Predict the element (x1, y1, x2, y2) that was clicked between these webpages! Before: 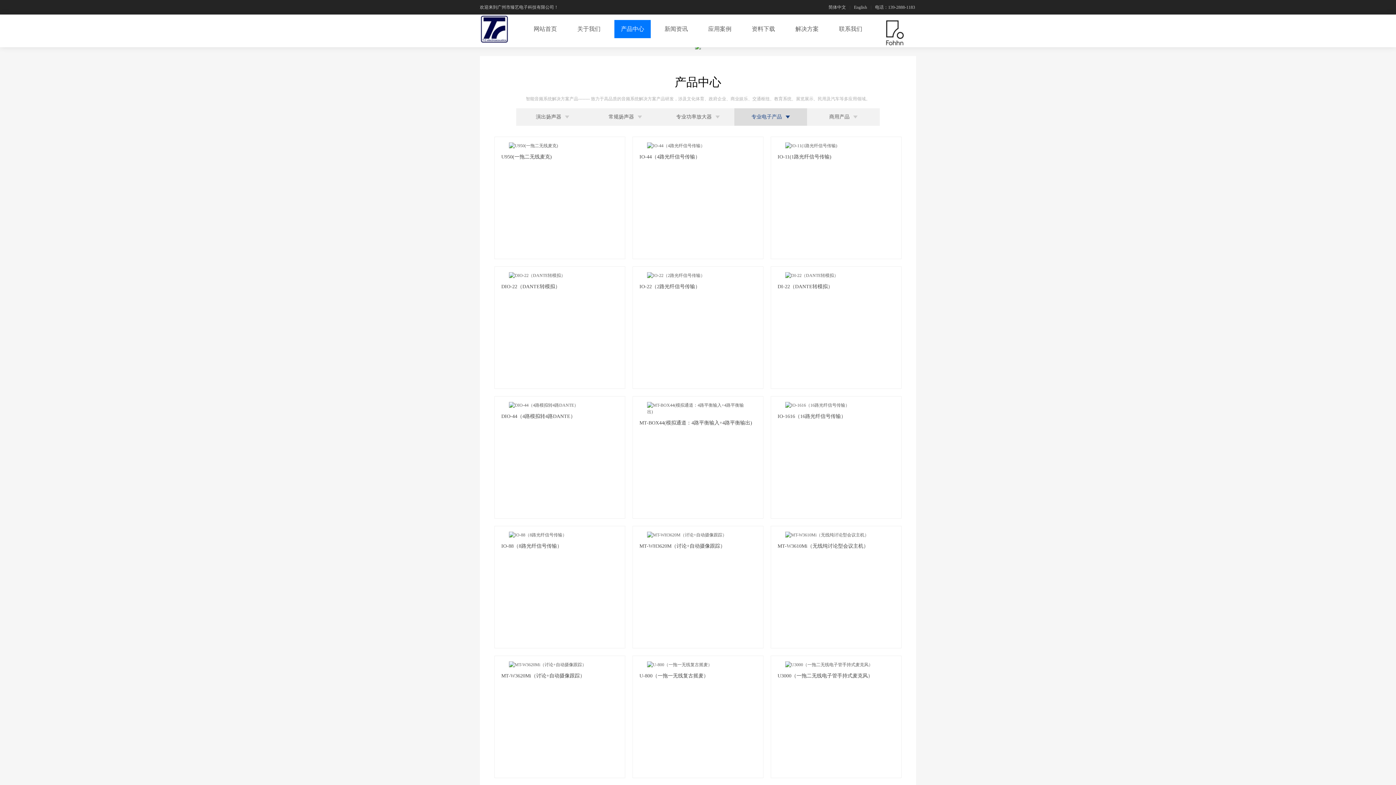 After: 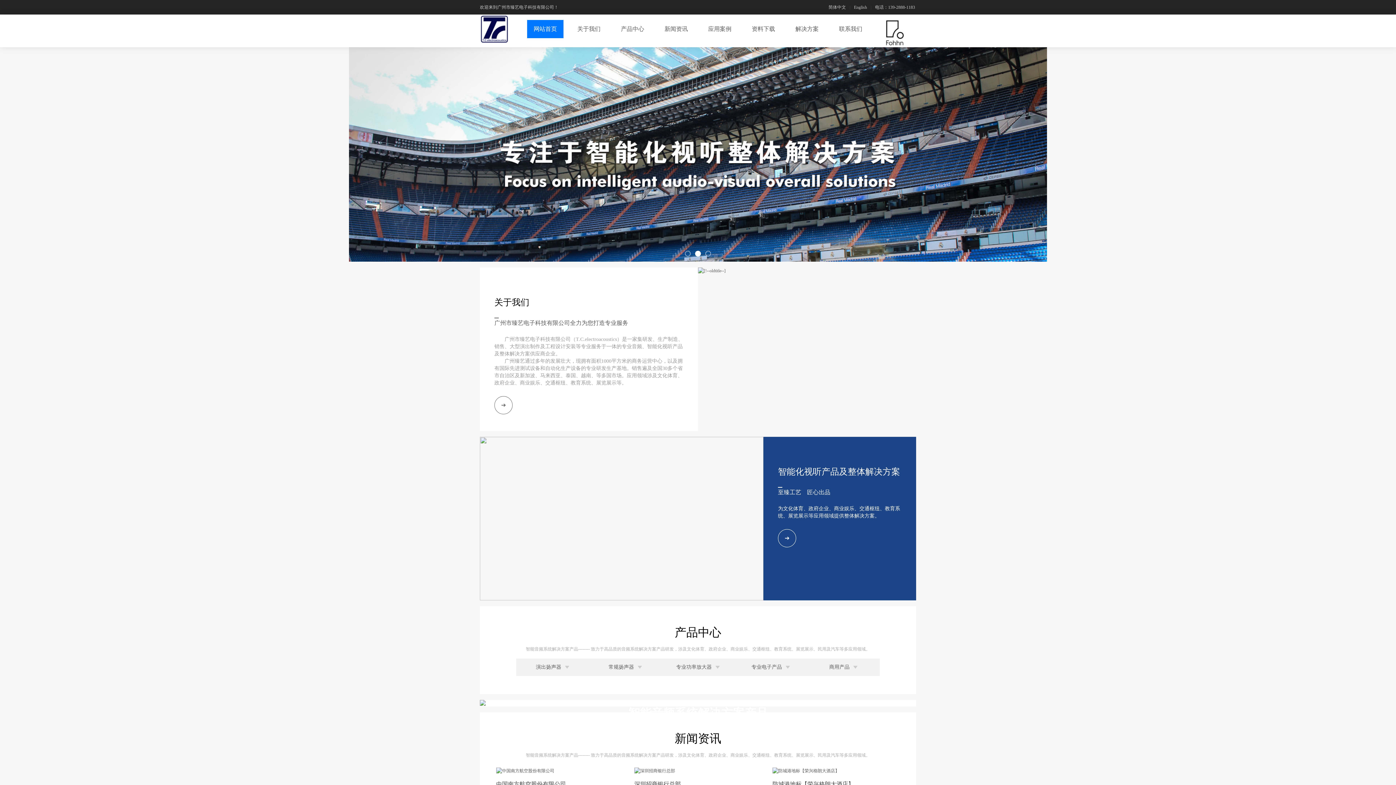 Action: bbox: (527, 20, 563, 38) label: 网站首页